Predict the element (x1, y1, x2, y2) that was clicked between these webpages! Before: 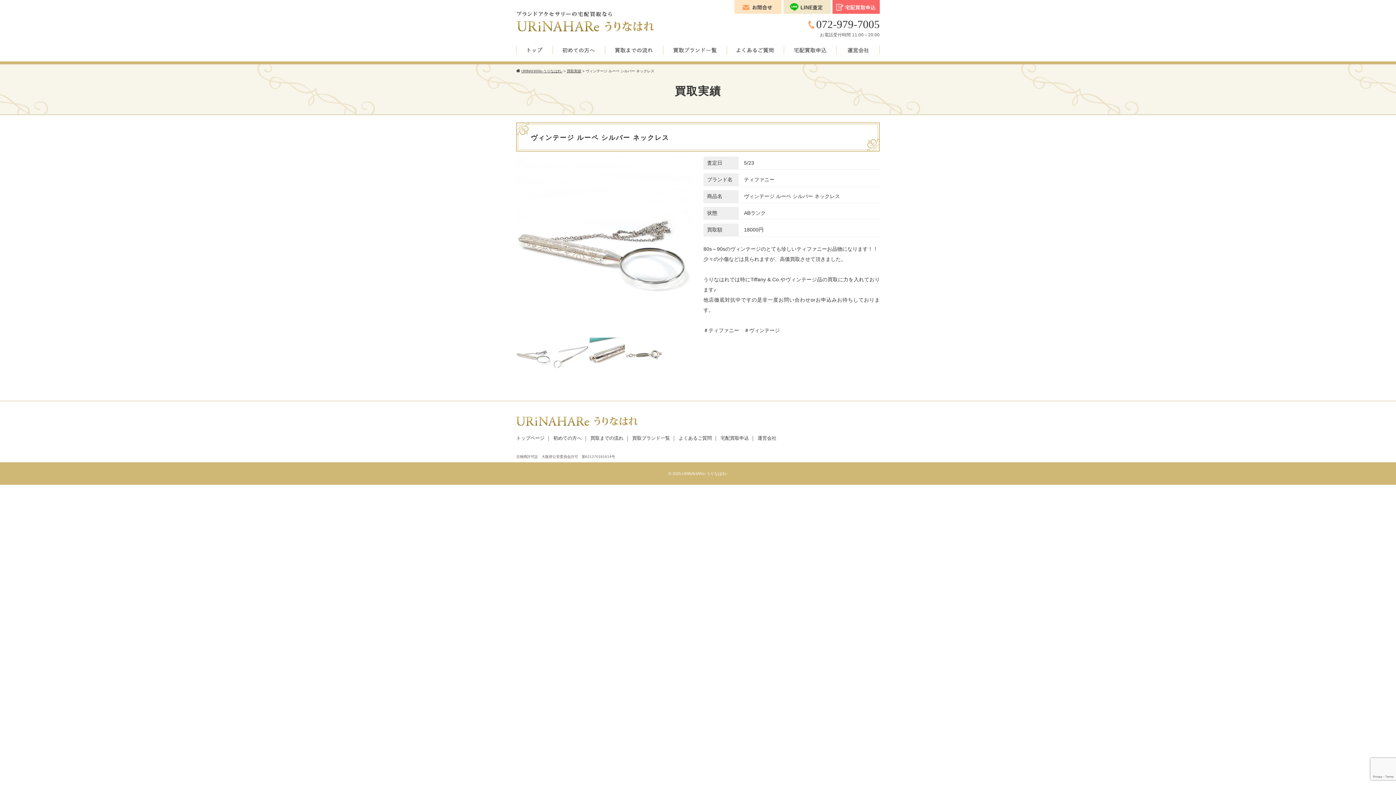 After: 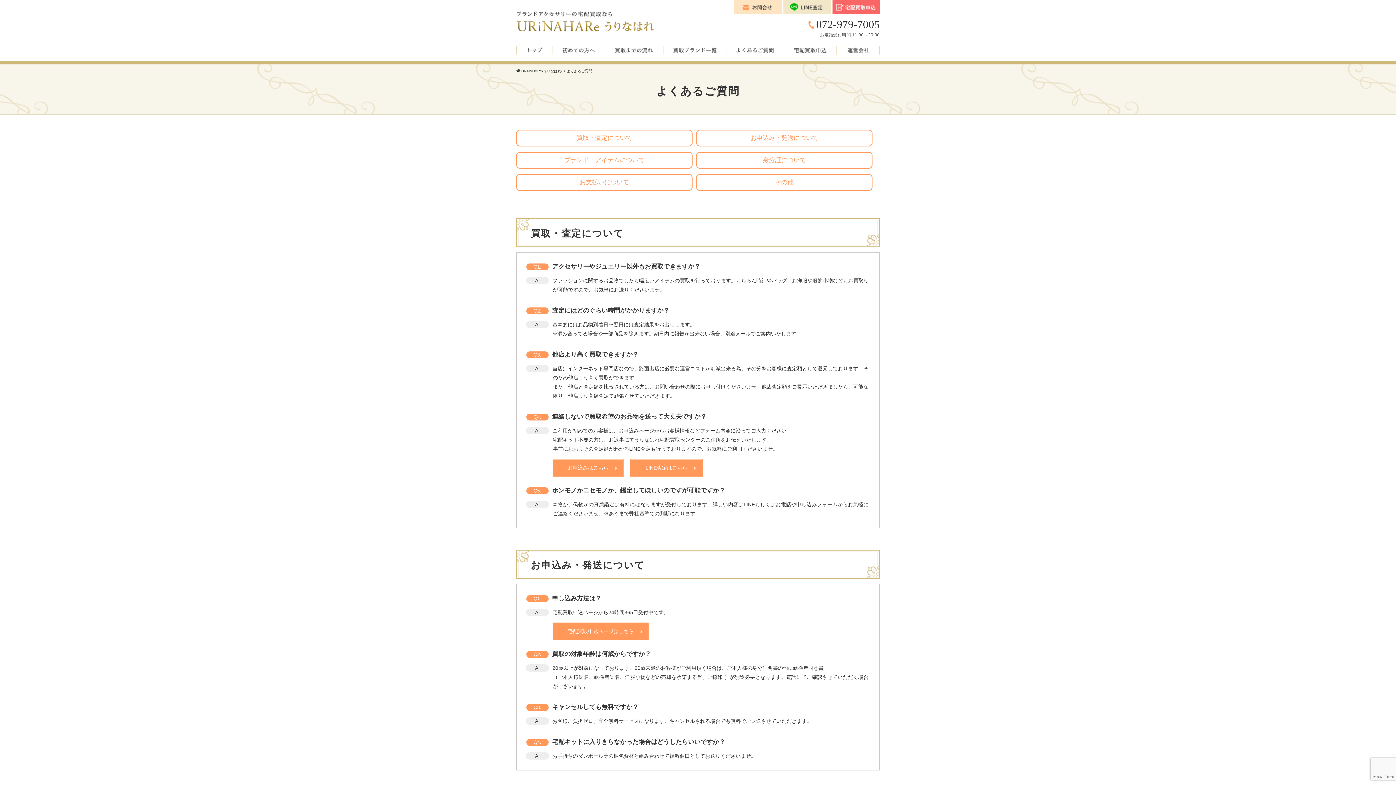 Action: bbox: (727, 43, 784, 61)